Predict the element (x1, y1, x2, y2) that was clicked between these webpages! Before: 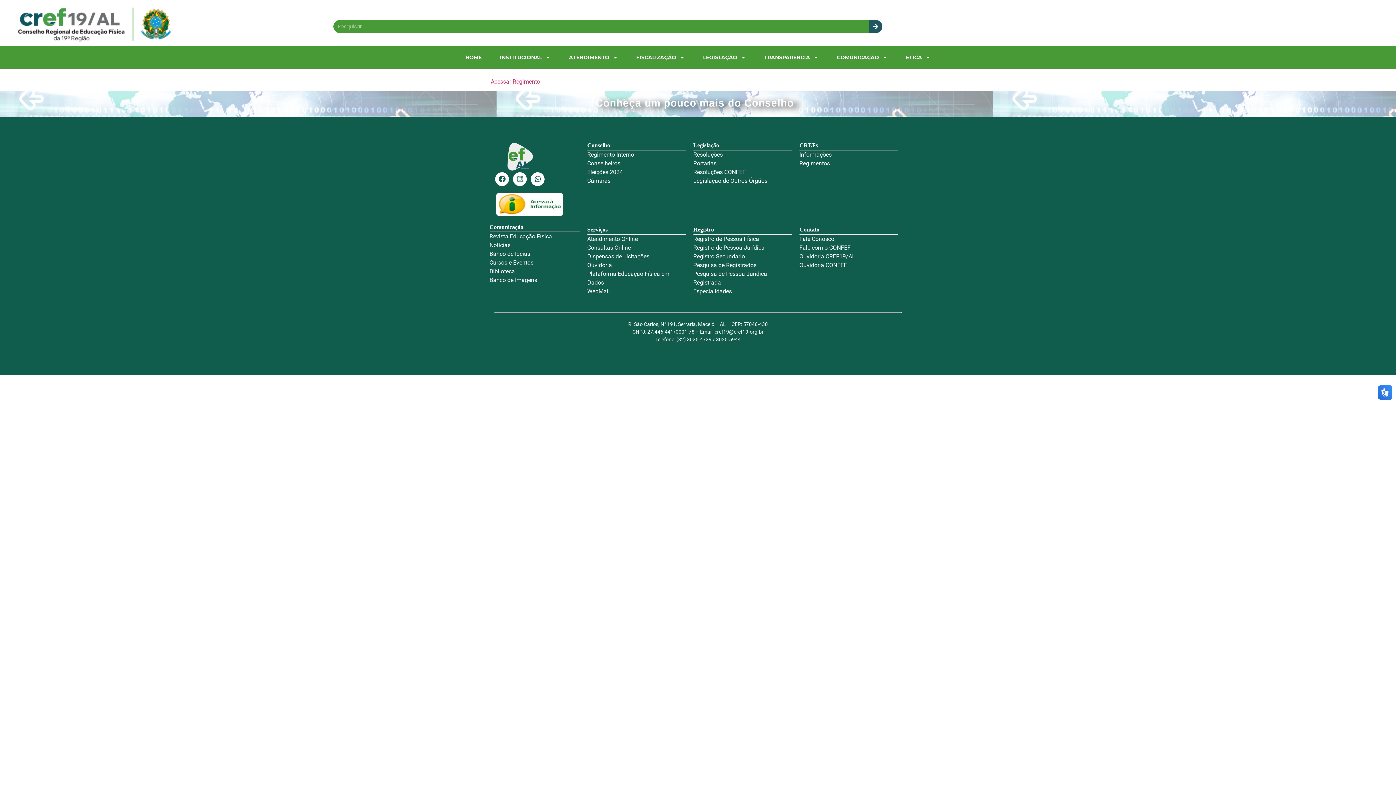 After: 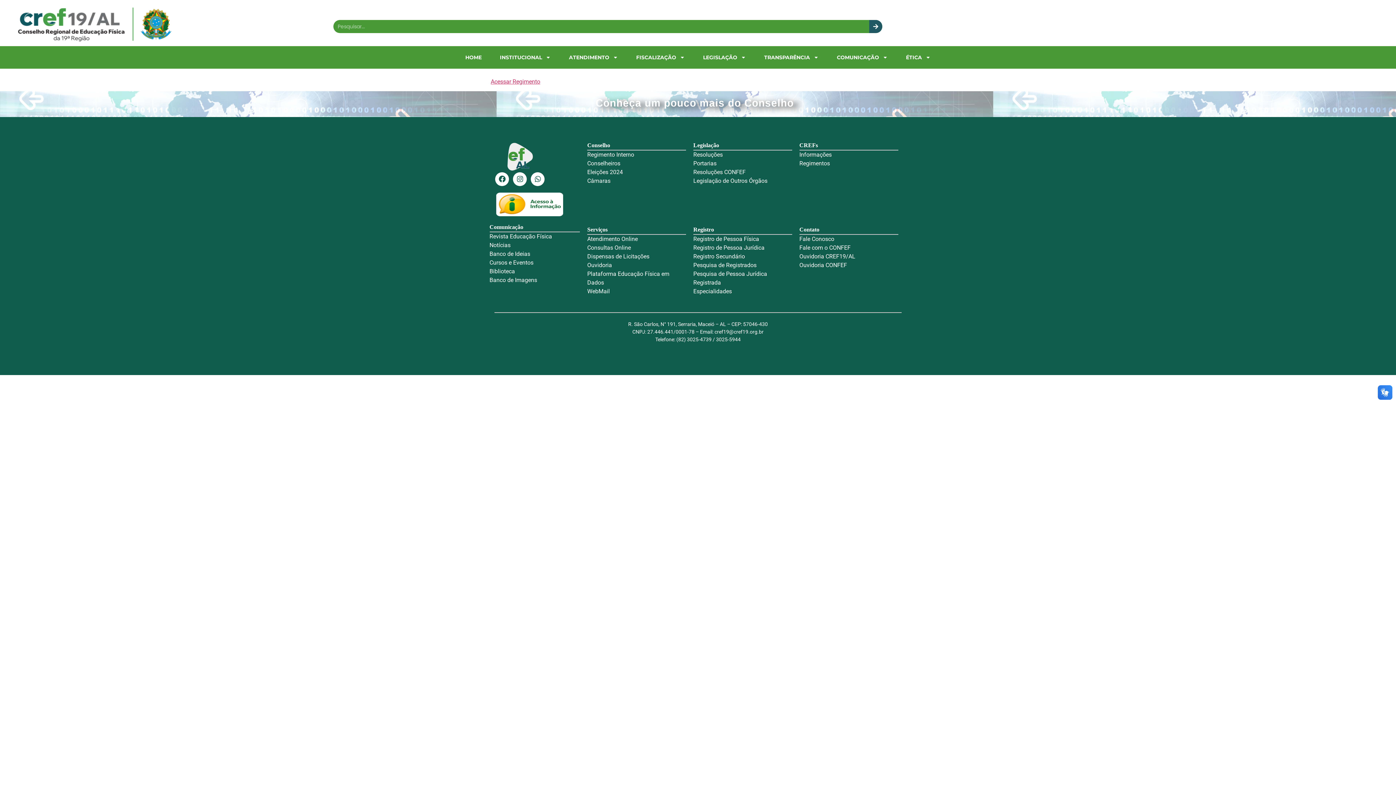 Action: label: Portarias bbox: (693, 159, 716, 166)